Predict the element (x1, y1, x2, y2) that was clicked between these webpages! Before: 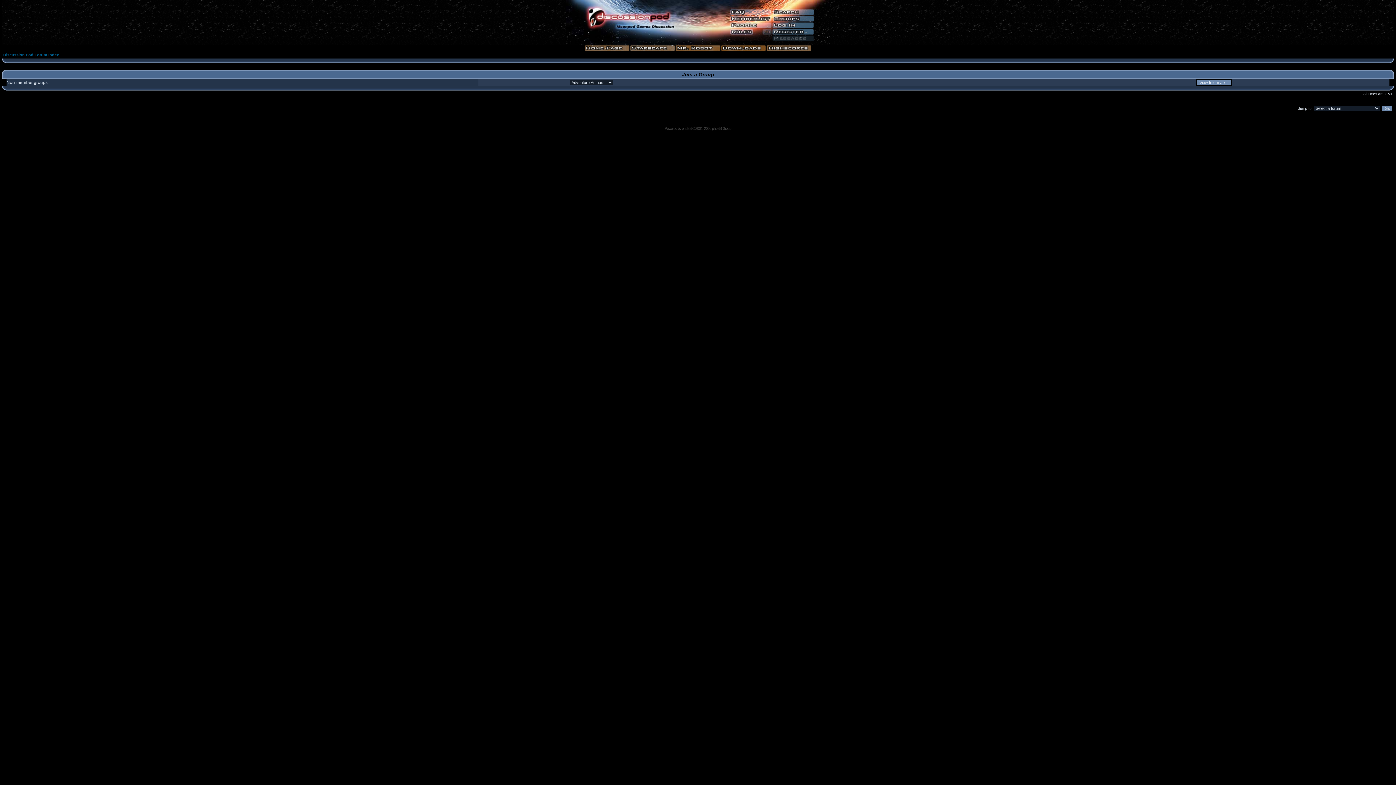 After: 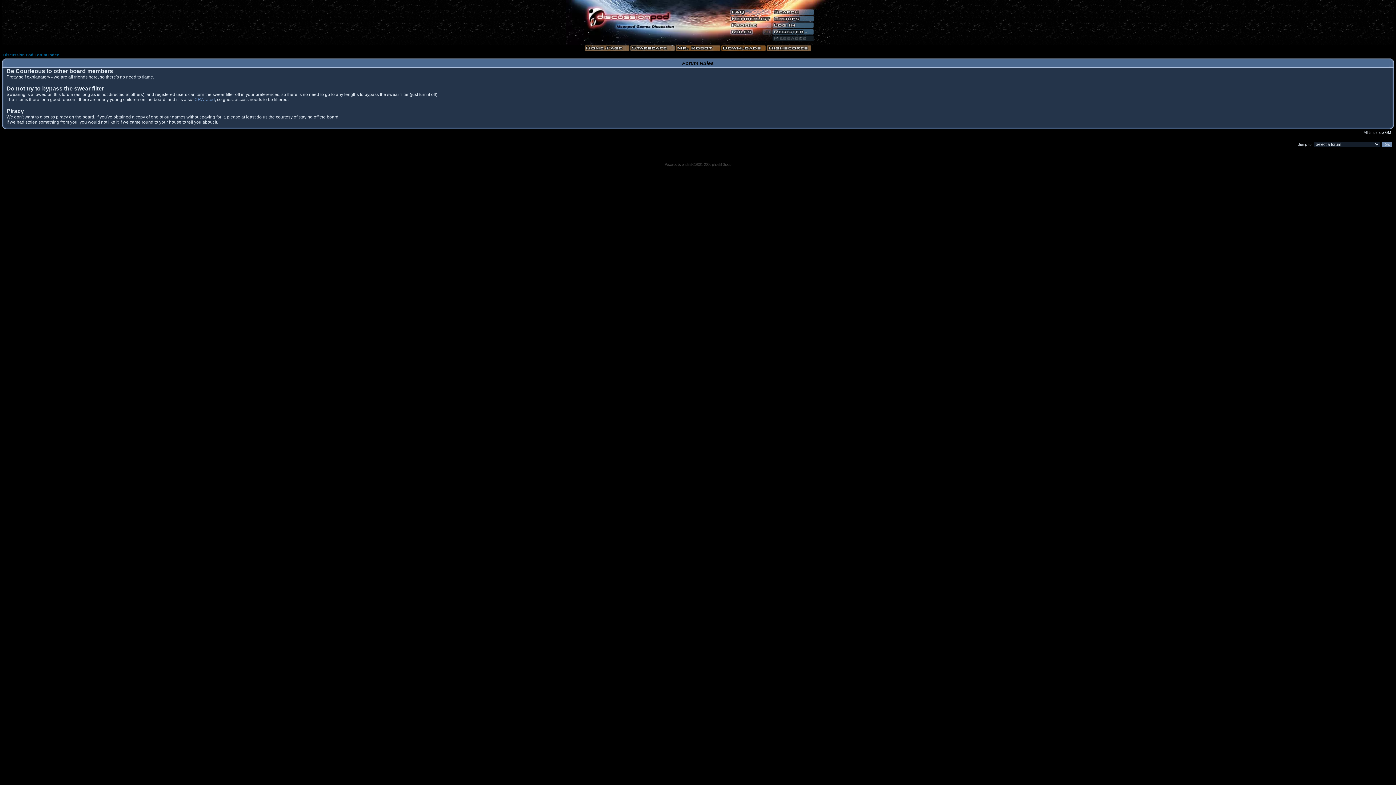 Action: bbox: (753, 28, 762, 34)